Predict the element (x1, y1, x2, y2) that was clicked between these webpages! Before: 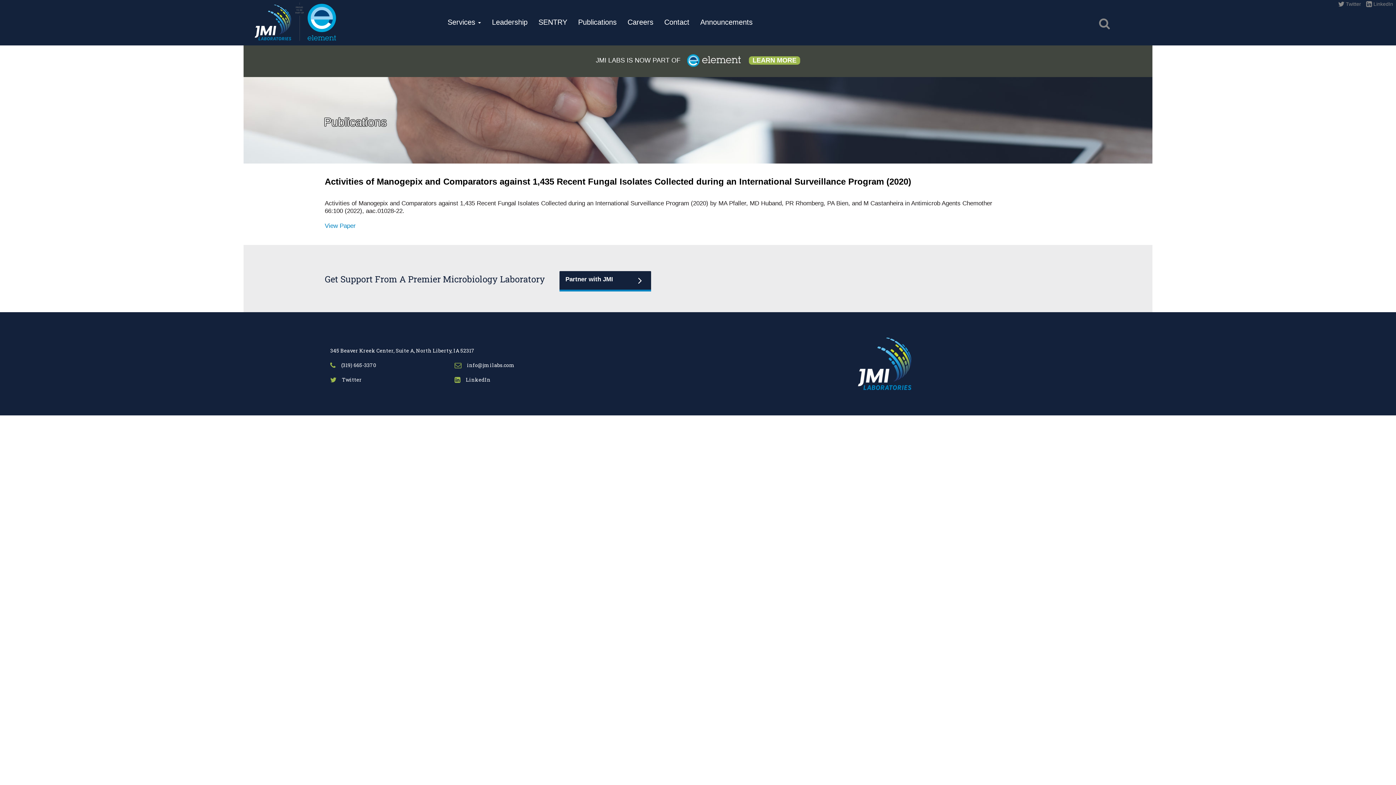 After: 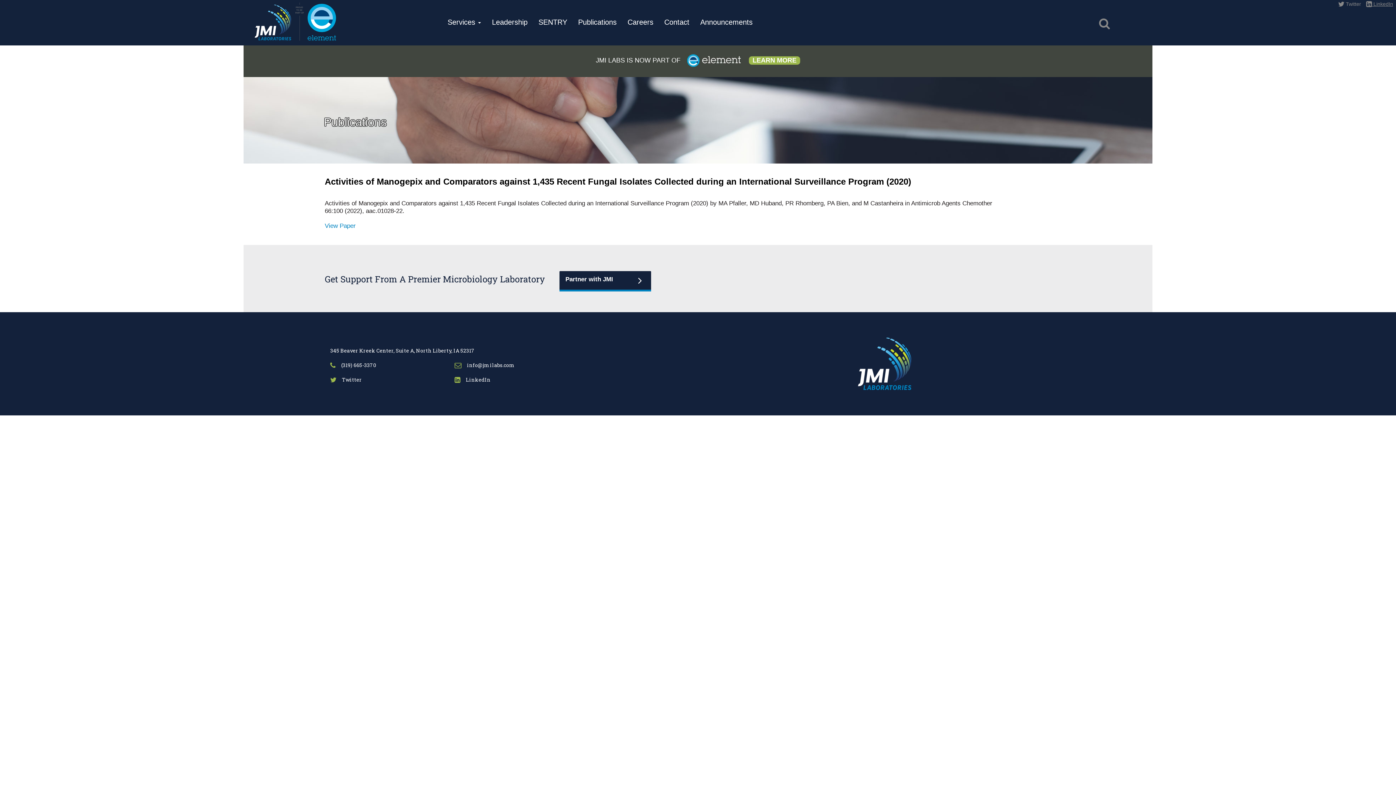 Action: label:  LinkedIn bbox: (1366, 1, 1393, 7)